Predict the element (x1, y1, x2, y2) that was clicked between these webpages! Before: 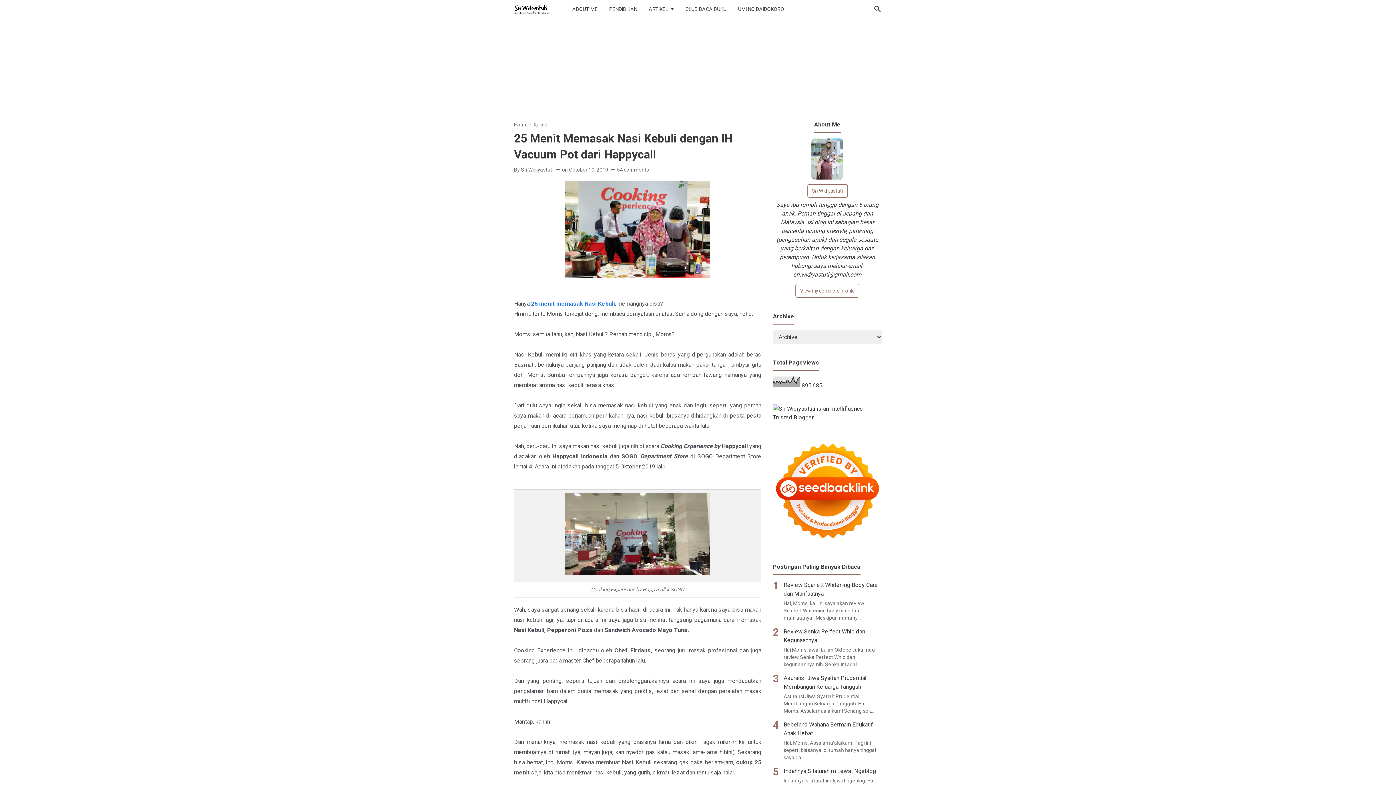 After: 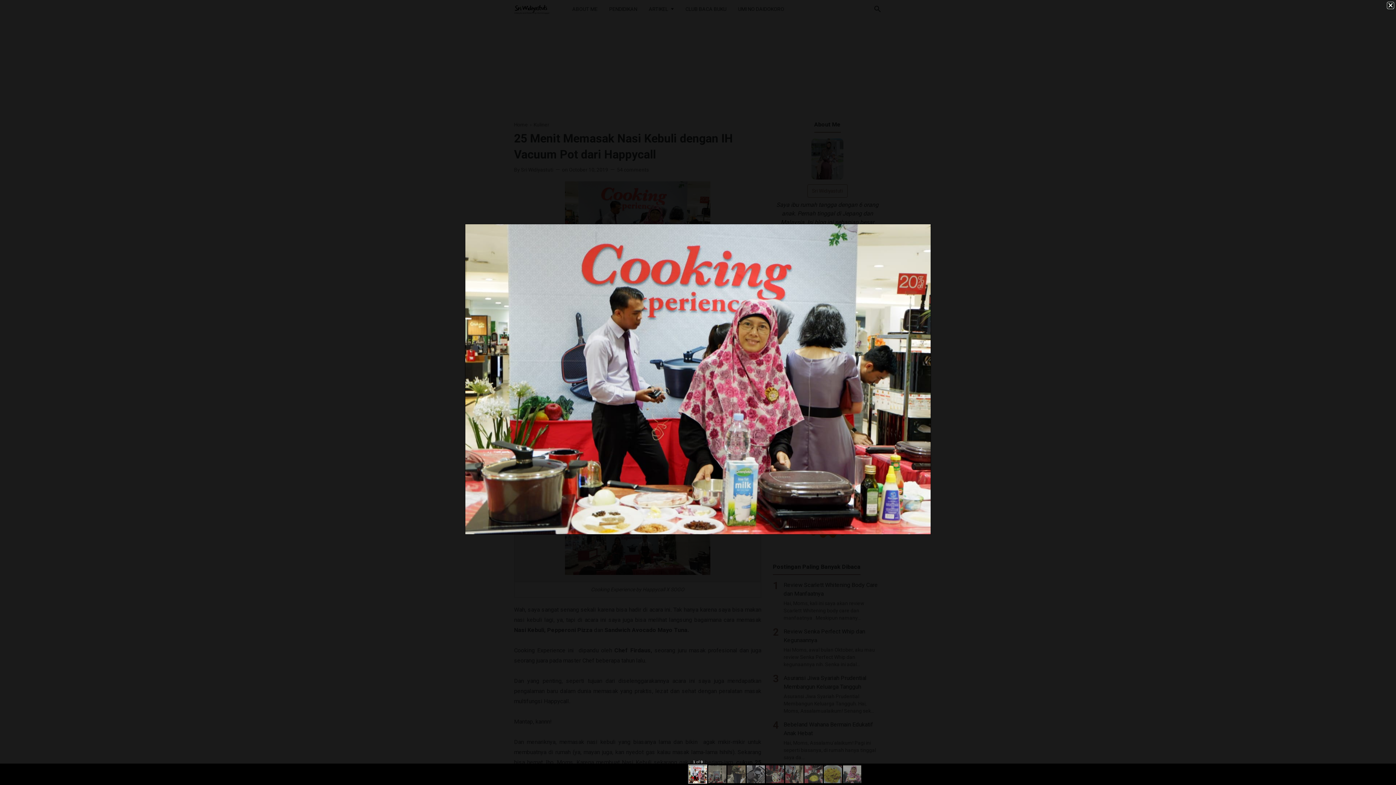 Action: bbox: (565, 272, 710, 279)